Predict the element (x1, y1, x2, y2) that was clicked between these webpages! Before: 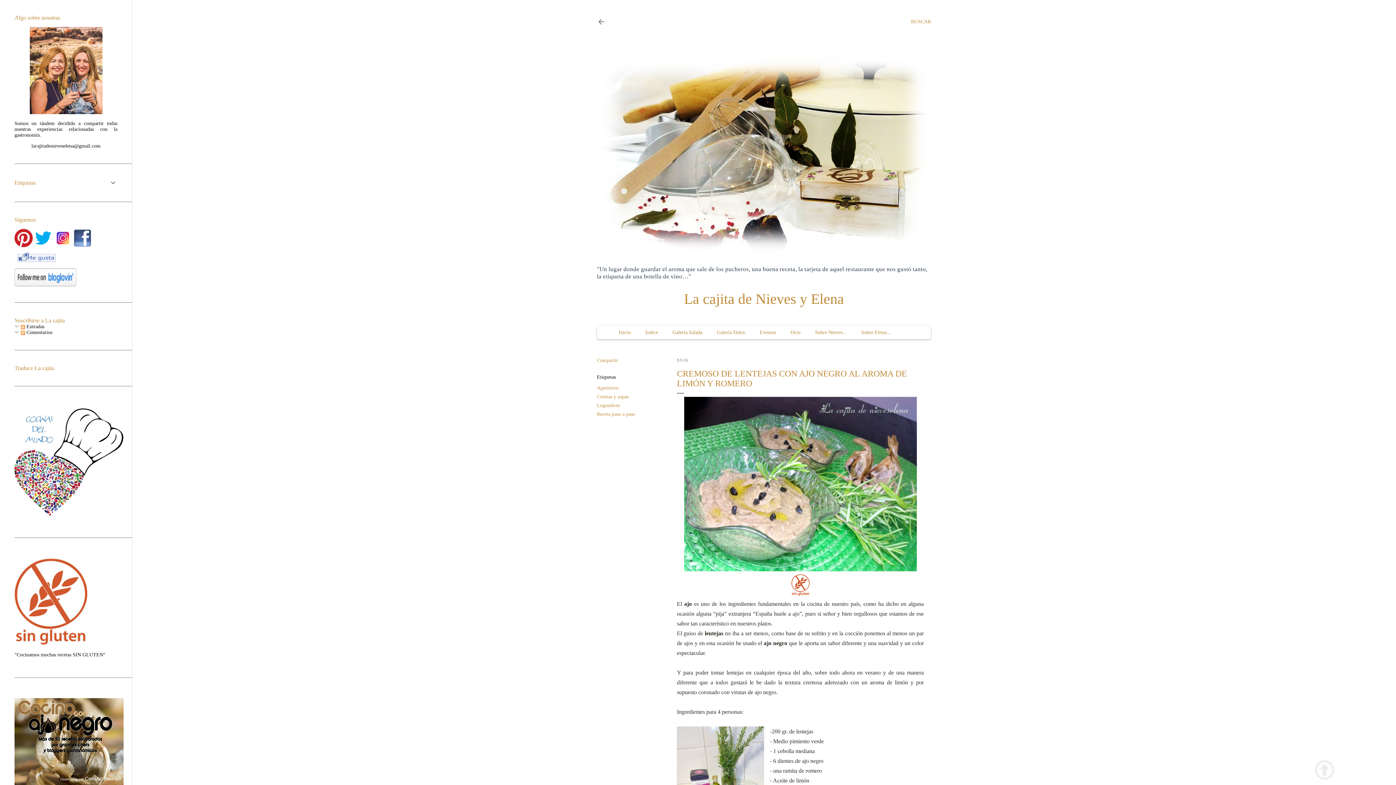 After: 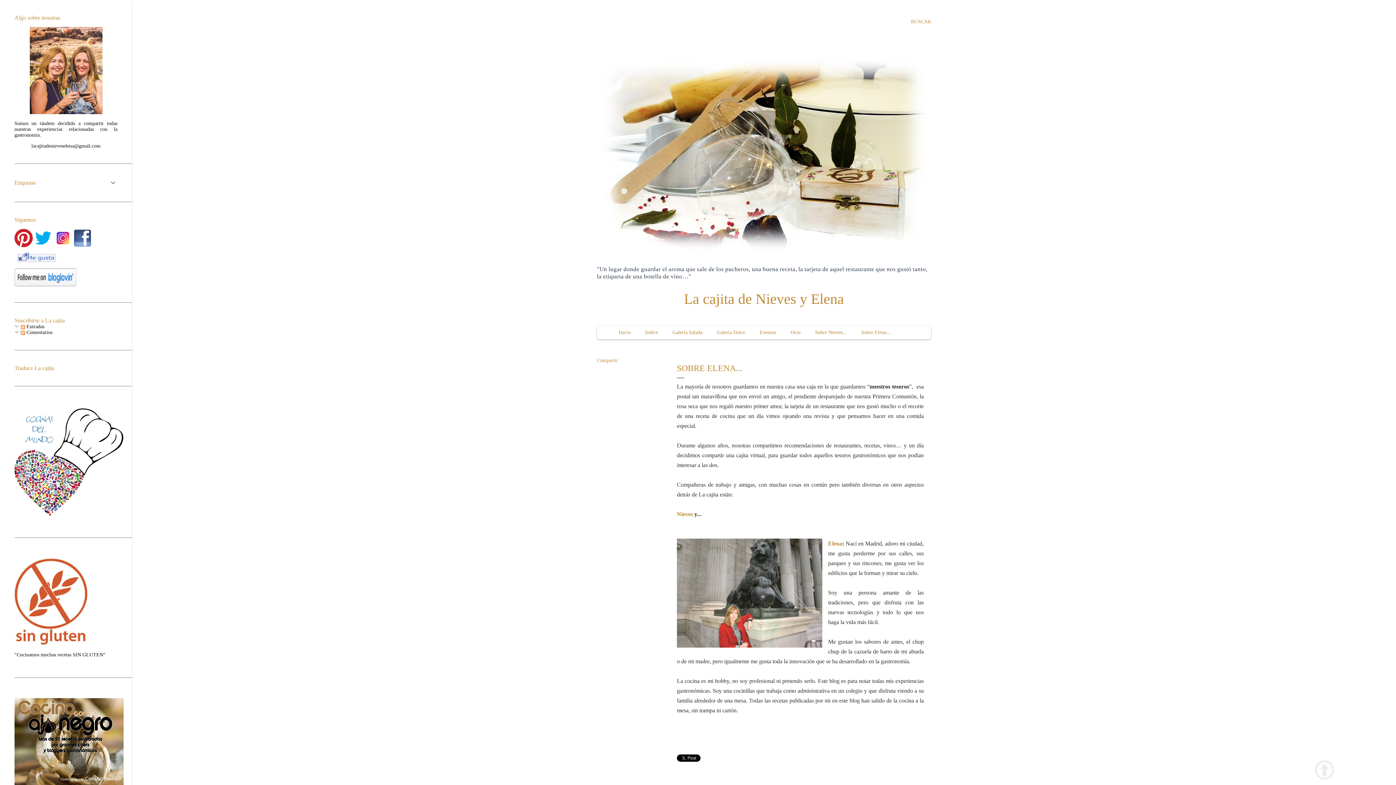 Action: label: Sobre Elena... bbox: (854, 325, 898, 339)